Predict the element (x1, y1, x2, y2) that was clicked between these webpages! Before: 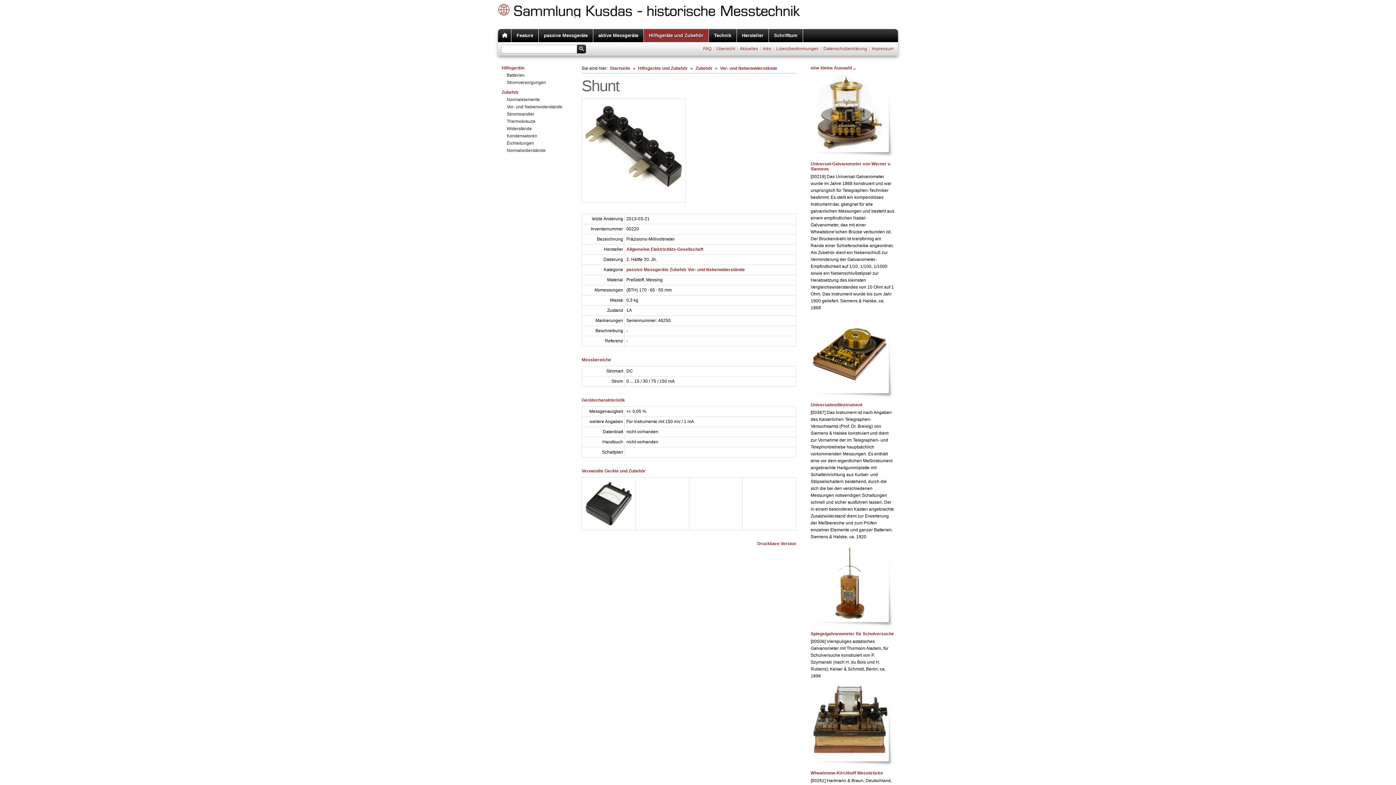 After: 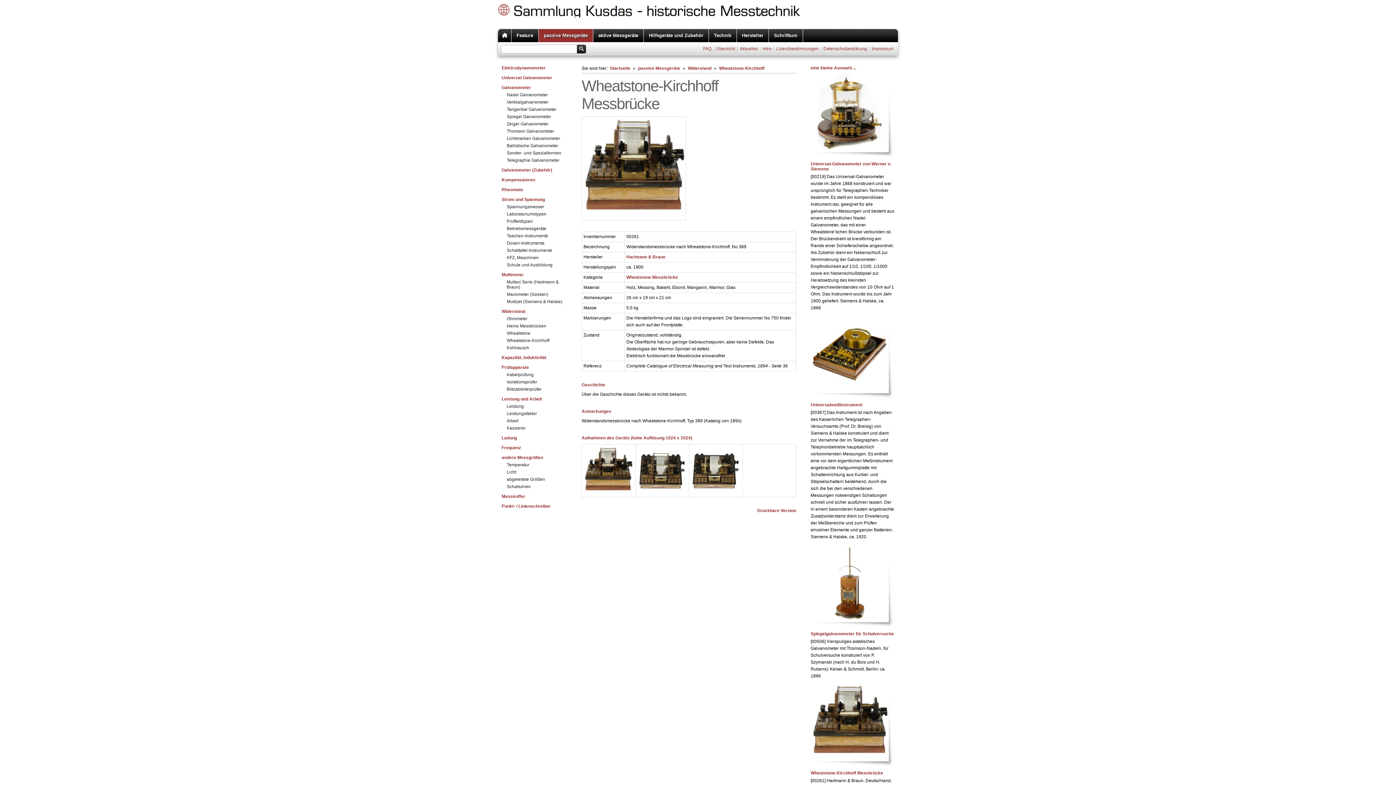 Action: bbox: (810, 763, 894, 768)